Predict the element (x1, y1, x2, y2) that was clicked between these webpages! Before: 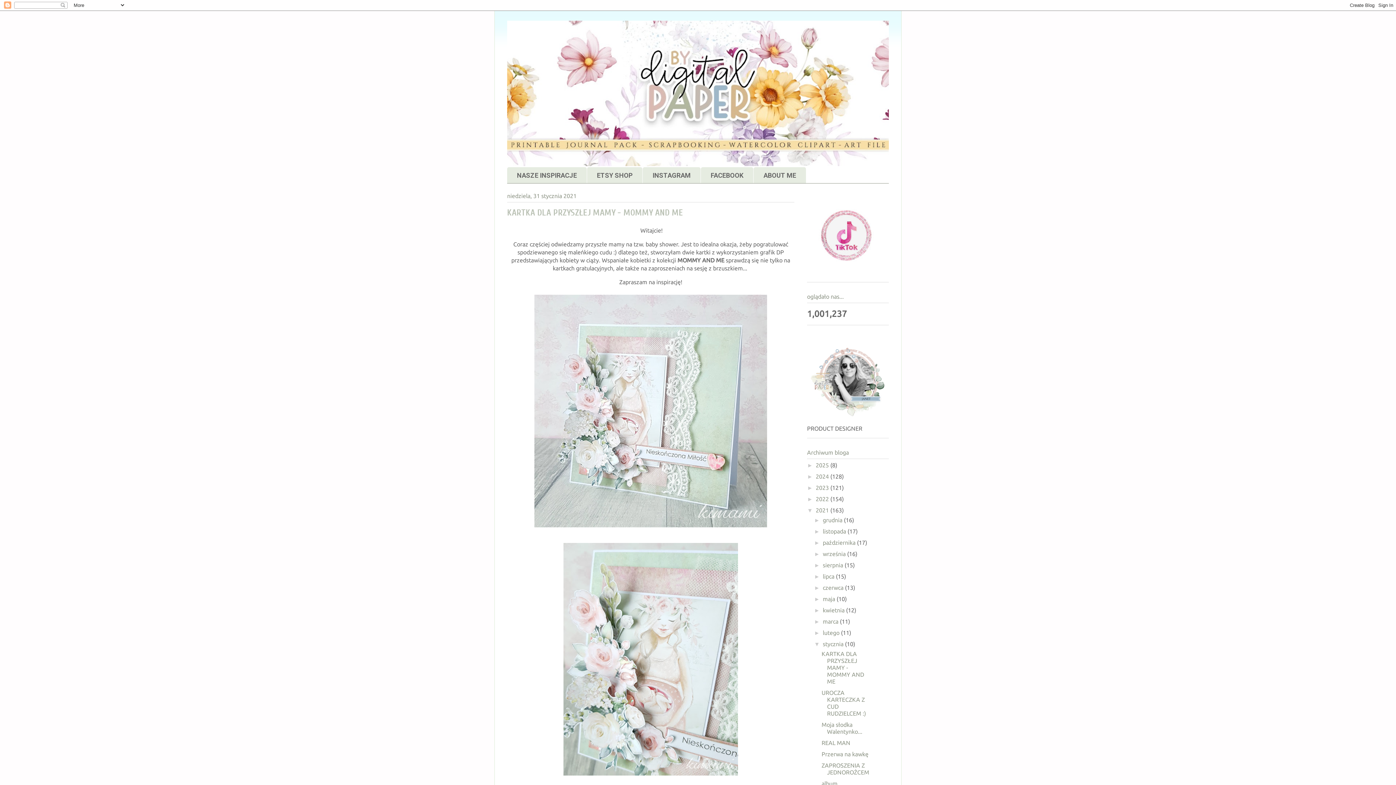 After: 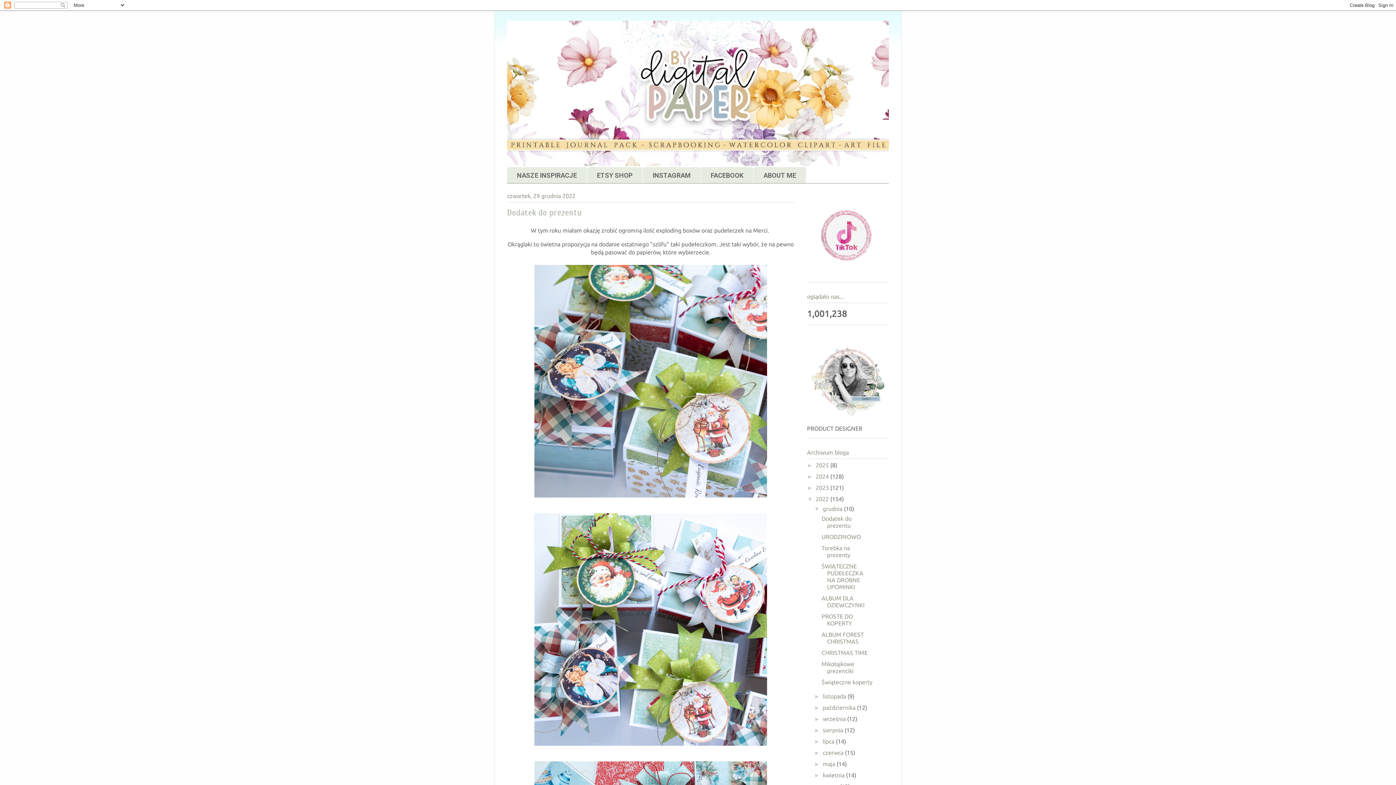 Action: label: 2022  bbox: (816, 495, 830, 502)